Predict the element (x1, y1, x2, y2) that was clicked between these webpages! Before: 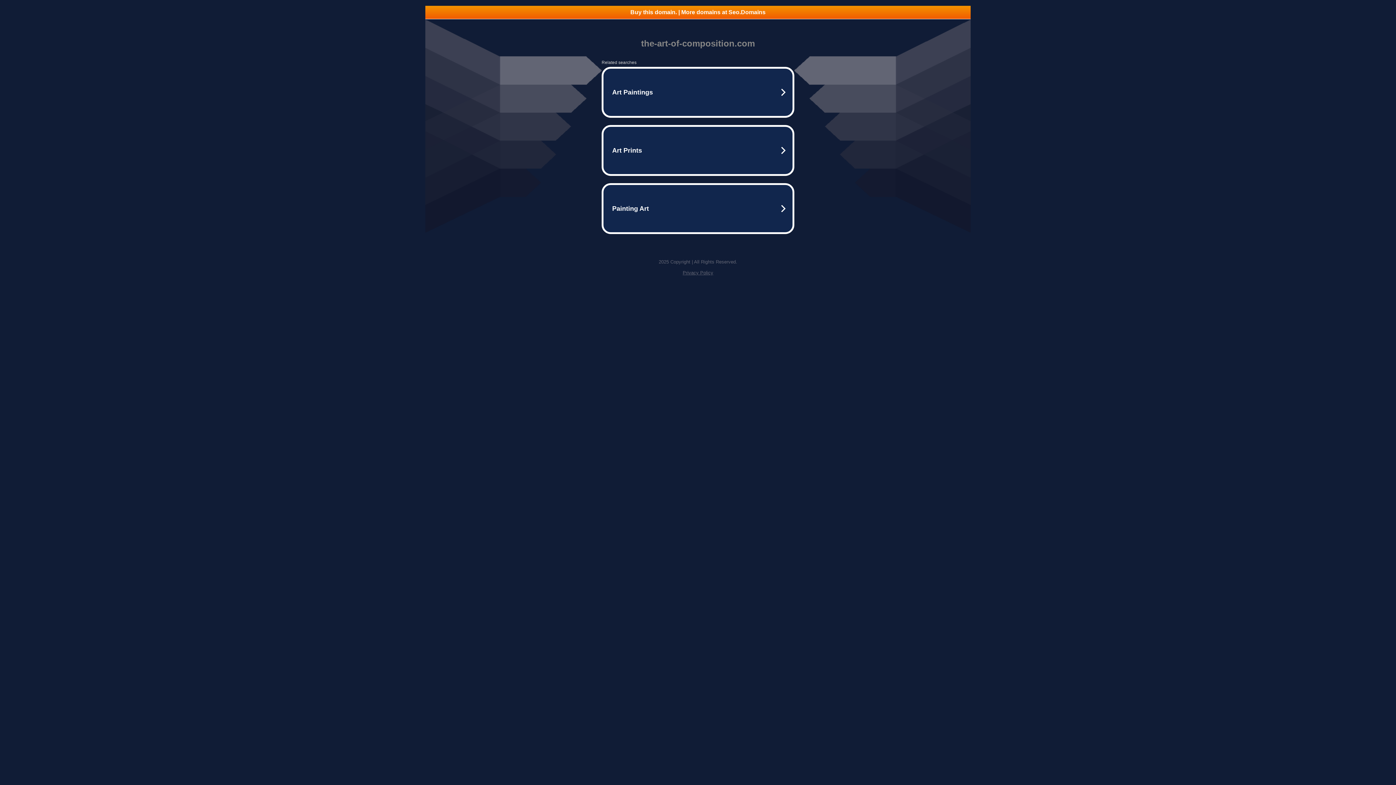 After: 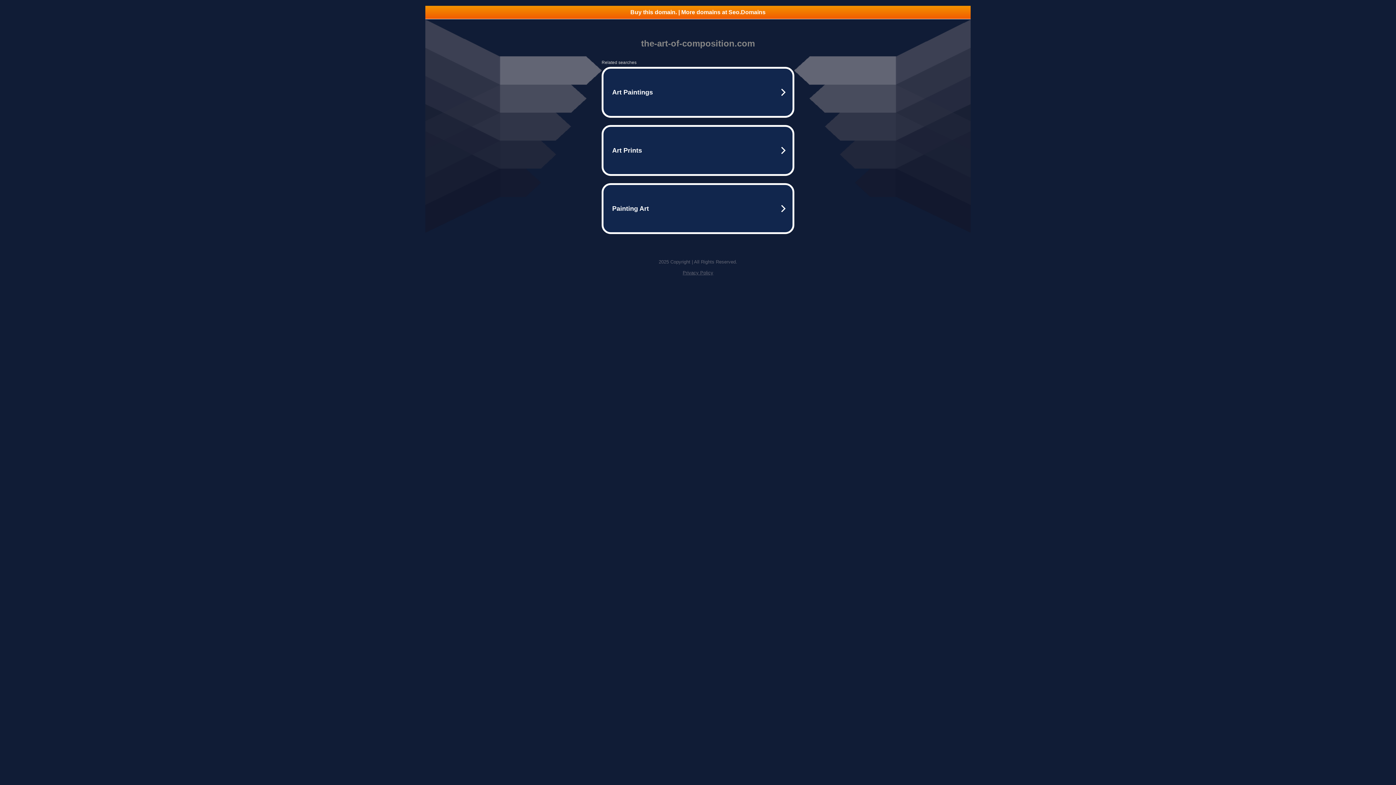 Action: bbox: (682, 270, 713, 275) label: Privacy Policy